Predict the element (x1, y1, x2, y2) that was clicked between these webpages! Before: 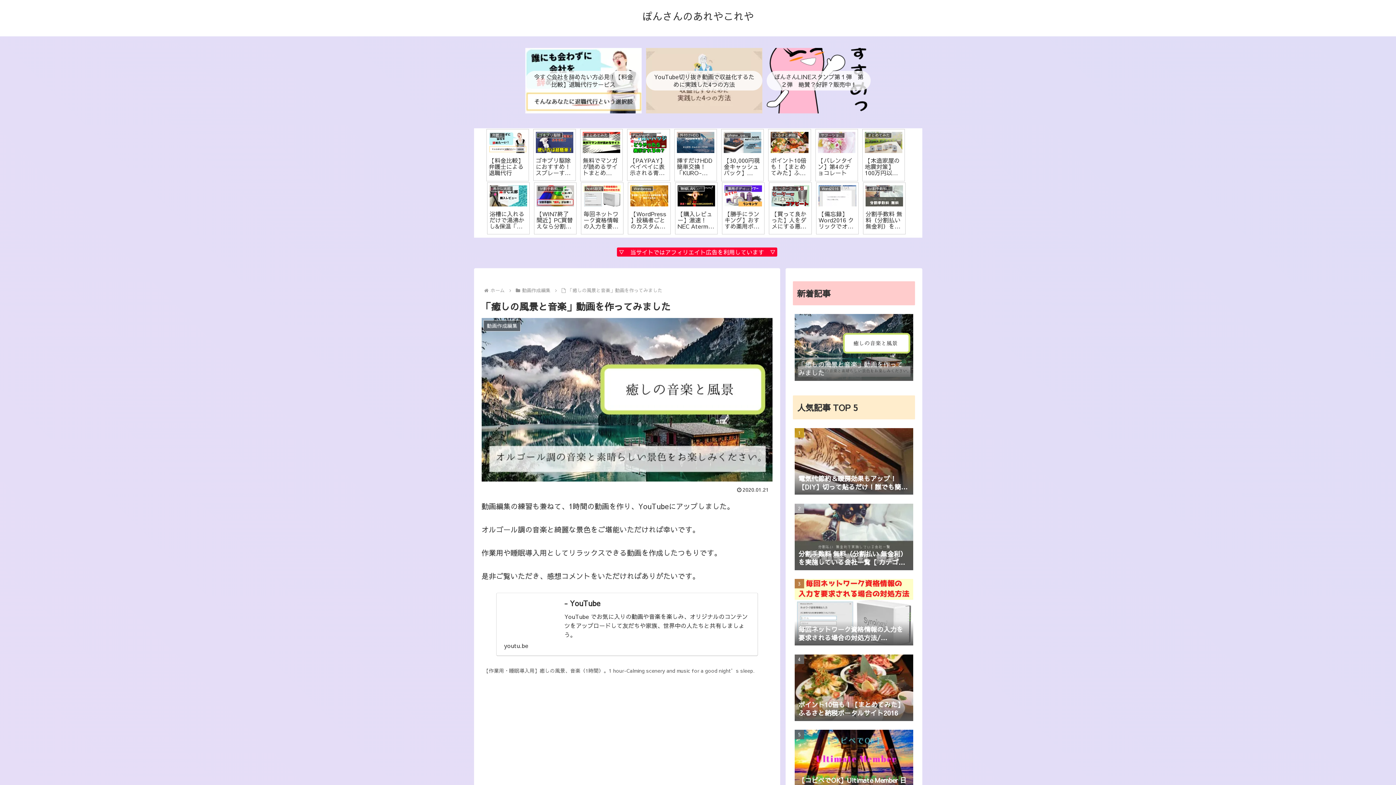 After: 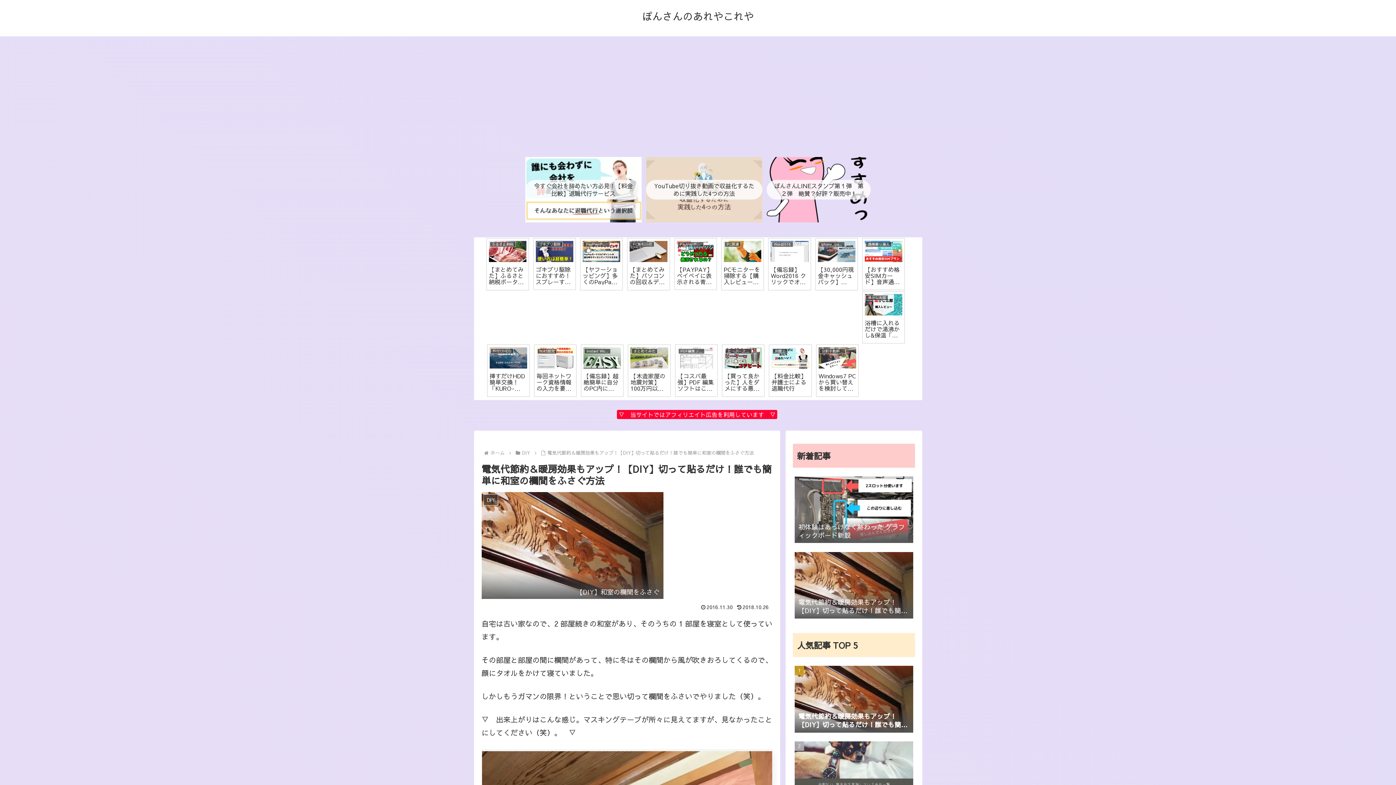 Action: bbox: (792, 425, 915, 499) label: 電気代節約＆暖房効果もアップ！【DIY】切って貼るだけ！誰でも簡単に和室の欄間をふさぐ方法